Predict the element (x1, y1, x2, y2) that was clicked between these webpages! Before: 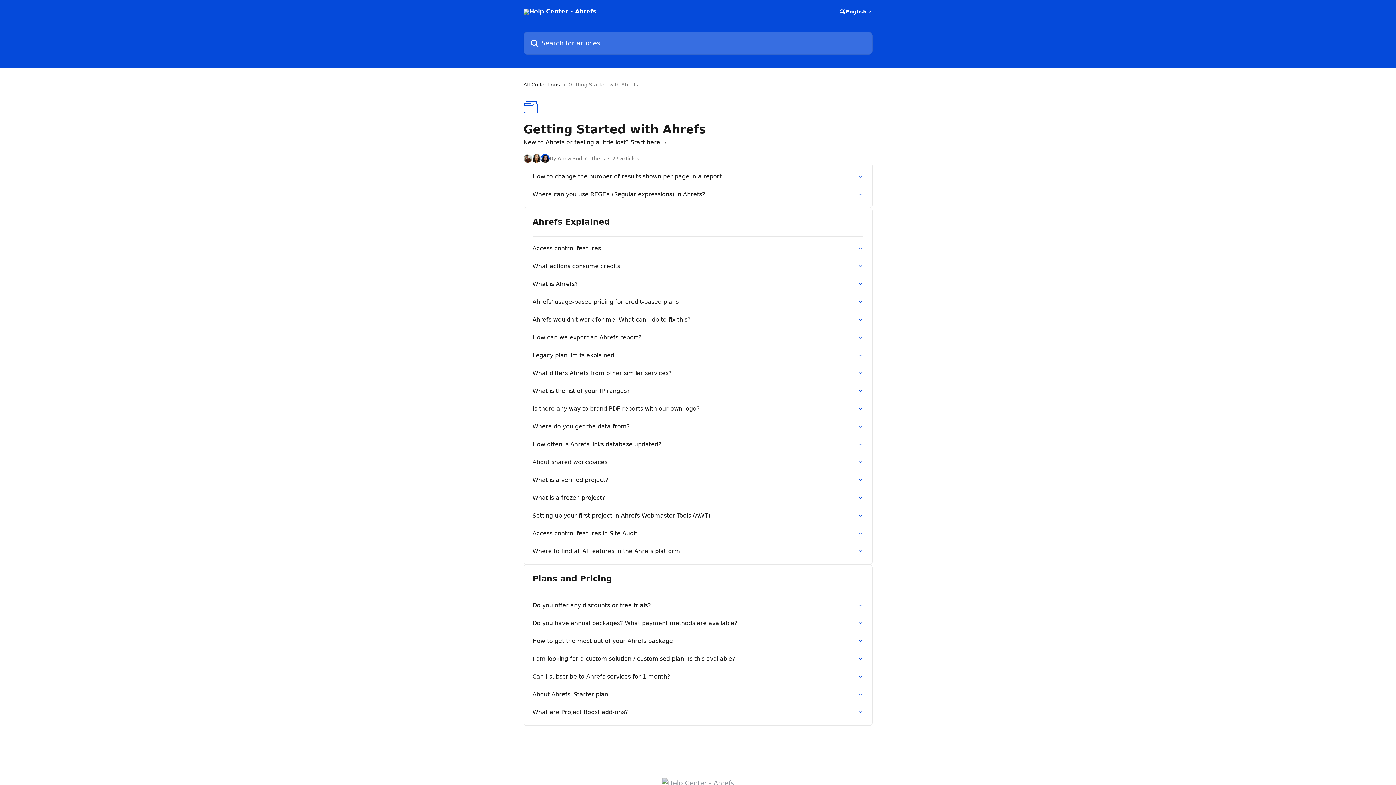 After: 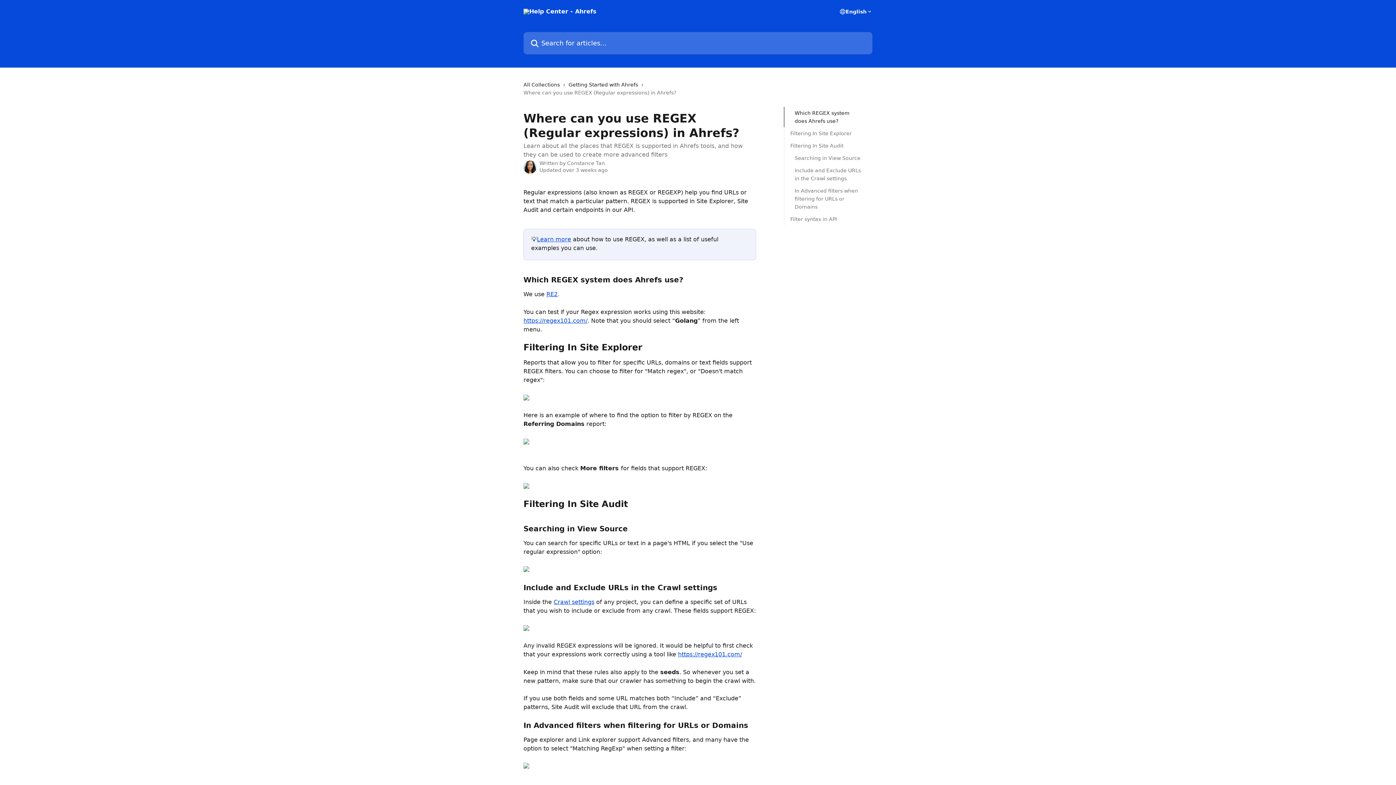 Action: bbox: (528, 185, 868, 203) label: Where can you use REGEX (Regular expressions) in Ahrefs?